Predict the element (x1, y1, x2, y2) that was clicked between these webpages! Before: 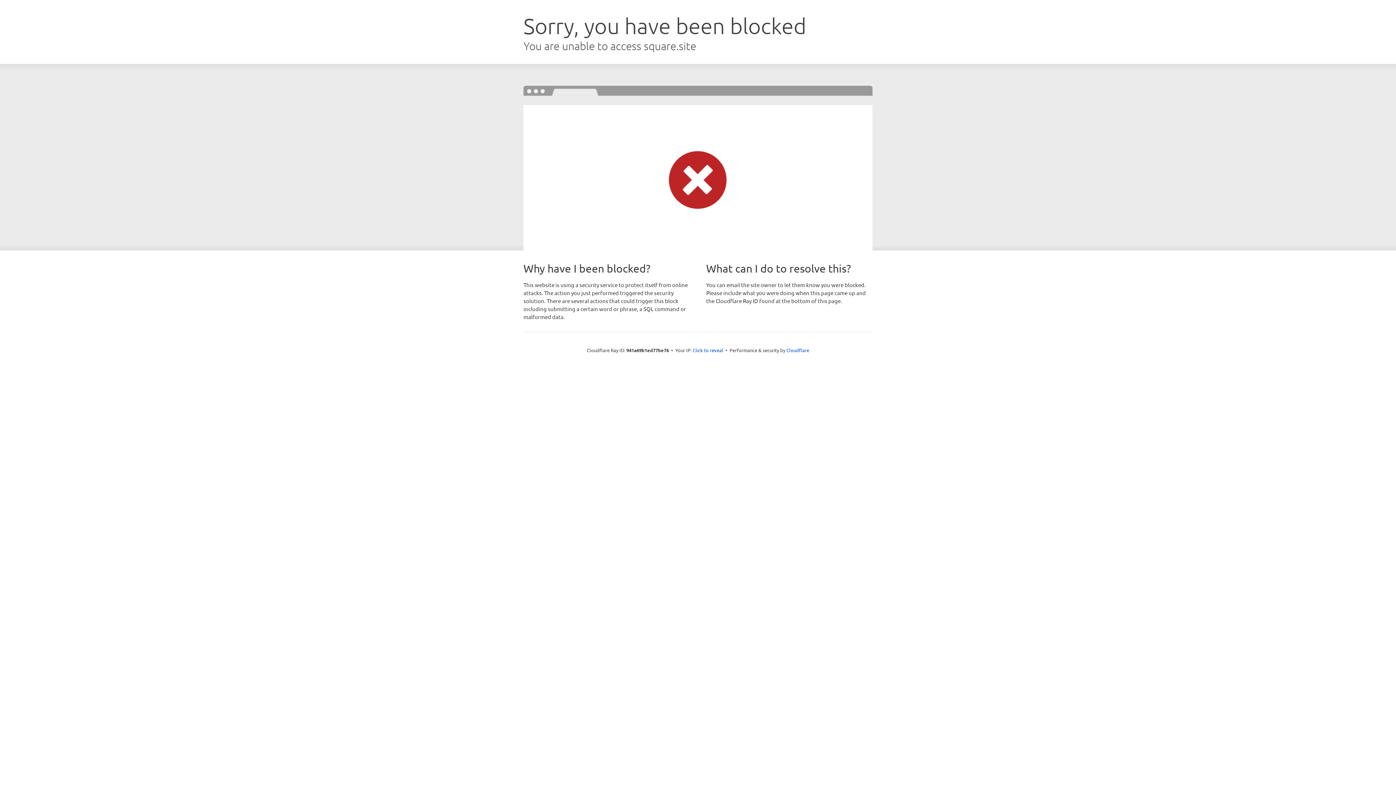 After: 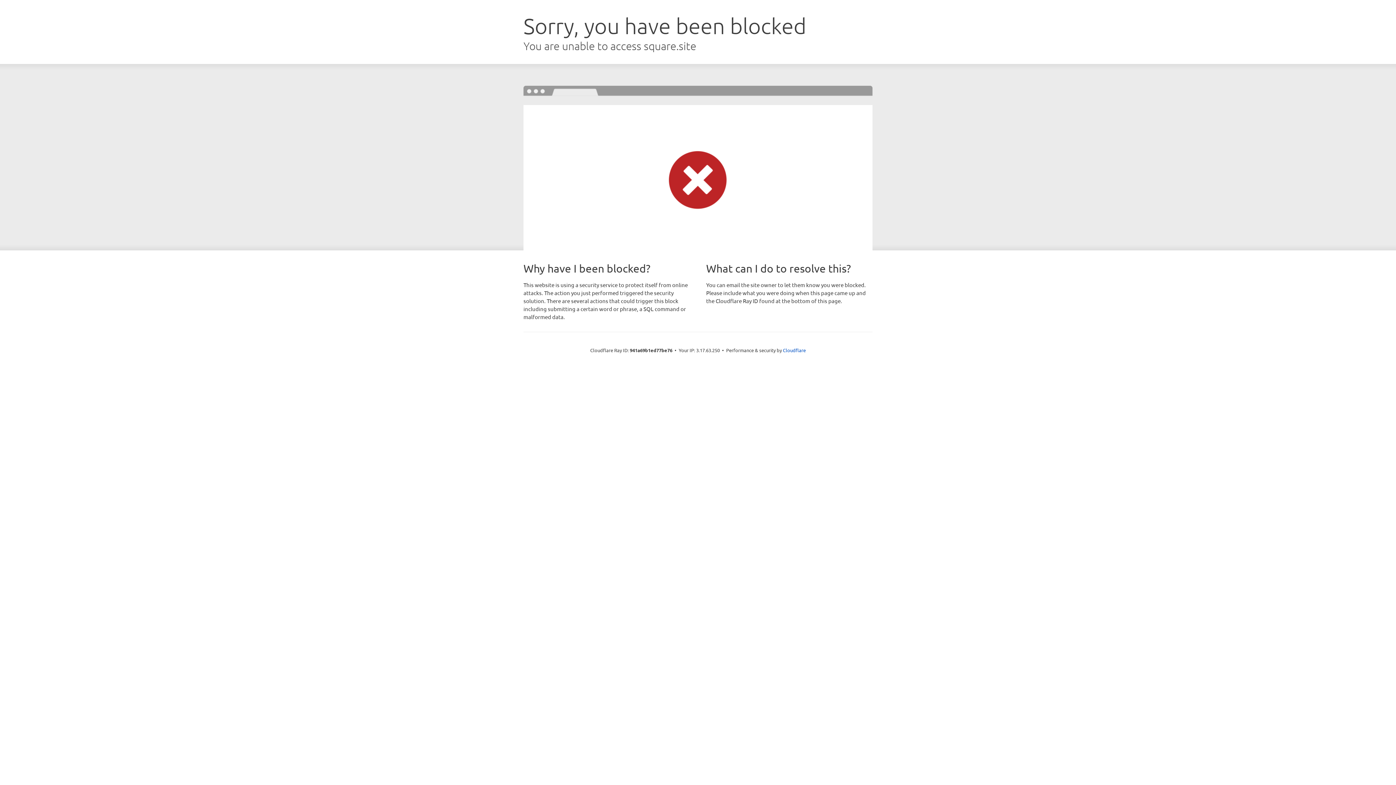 Action: label: Click to reveal bbox: (692, 346, 723, 353)